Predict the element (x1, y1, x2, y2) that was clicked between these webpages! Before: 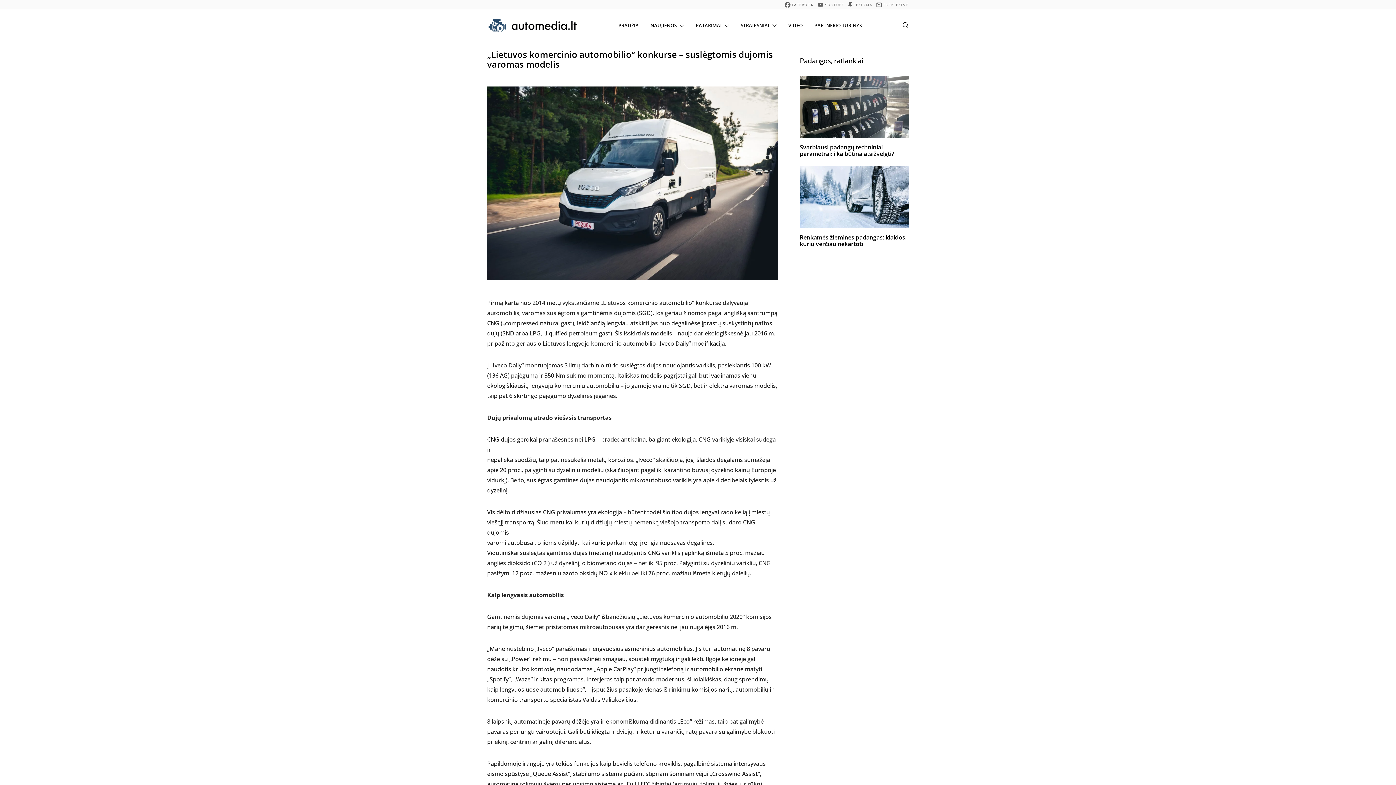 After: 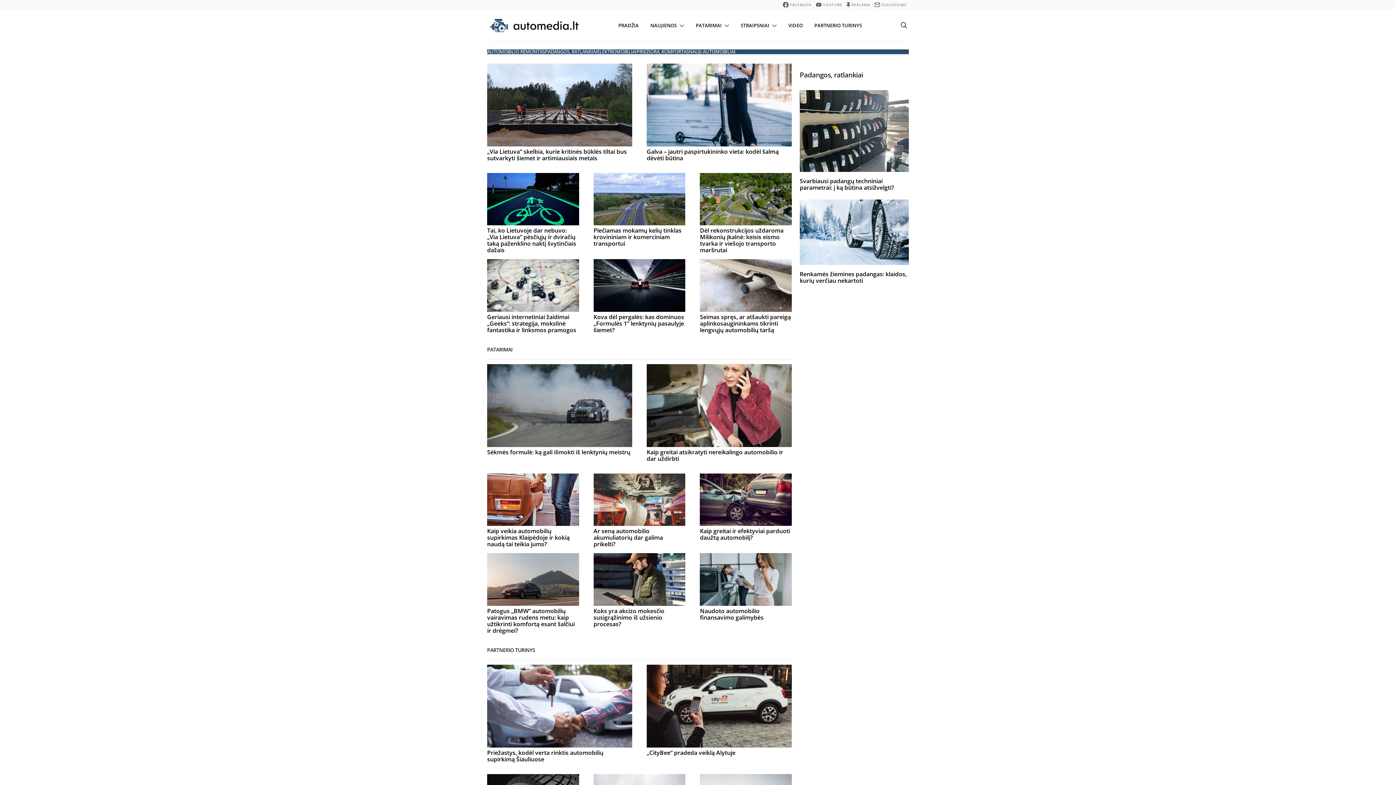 Action: label: PRADŽIA bbox: (618, 9, 638, 41)